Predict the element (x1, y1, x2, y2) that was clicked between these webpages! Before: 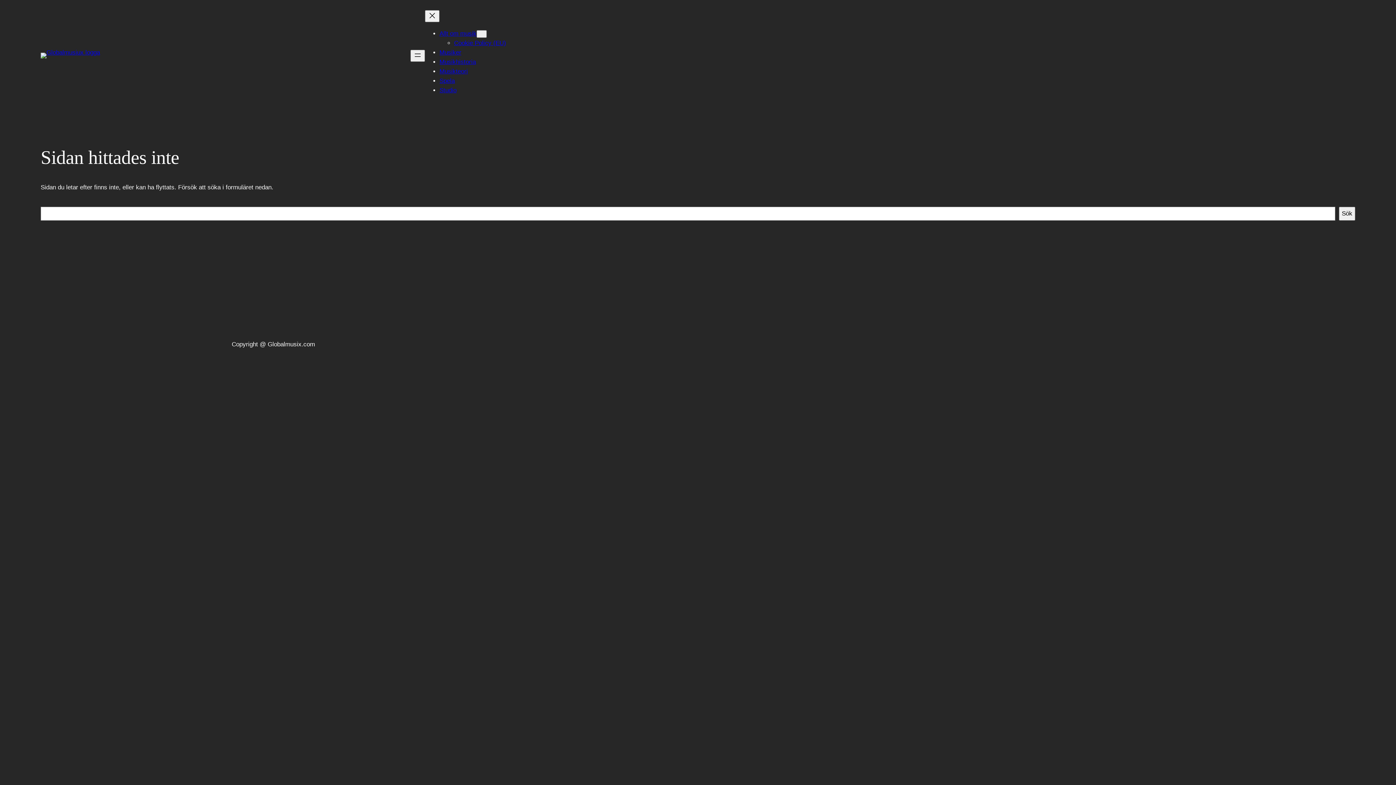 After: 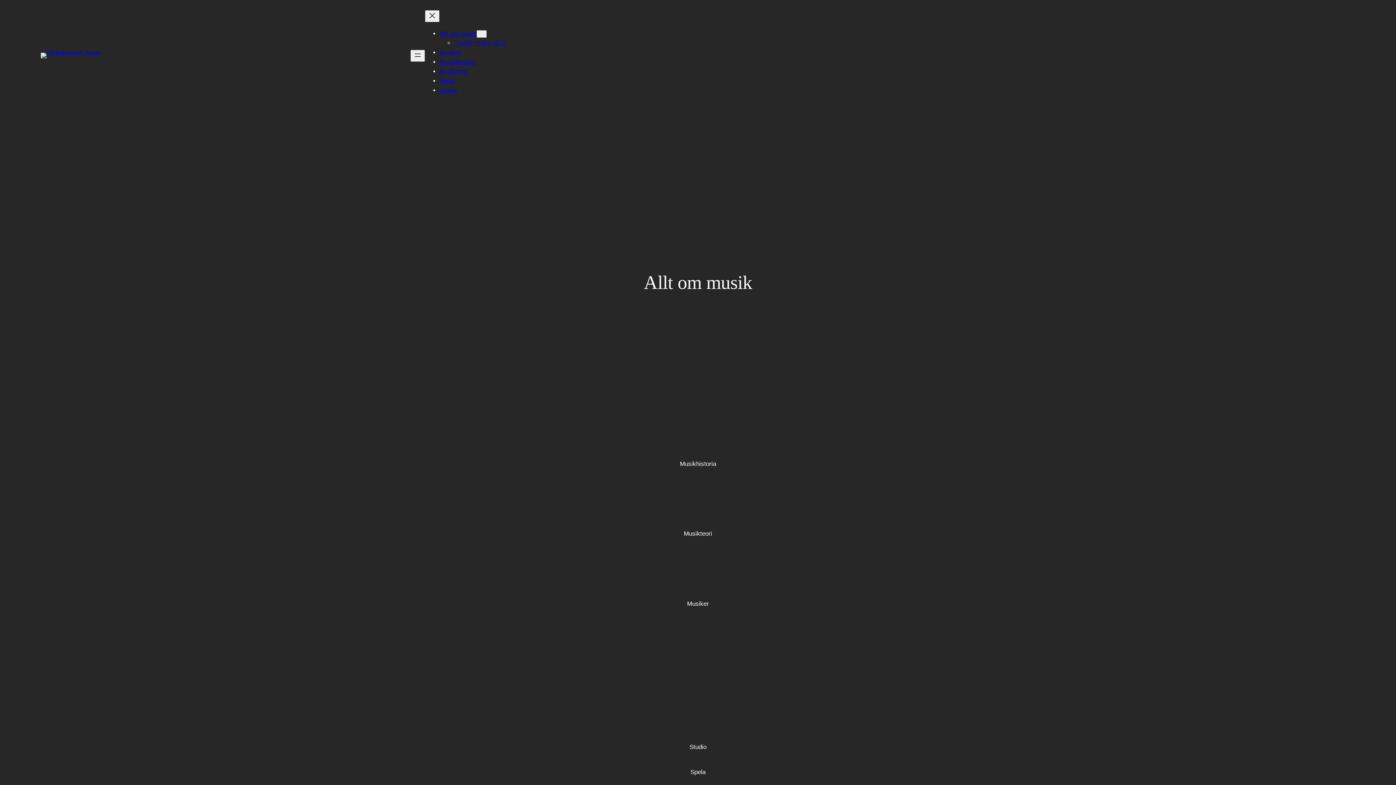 Action: label: Allt om musik bbox: (439, 30, 476, 37)